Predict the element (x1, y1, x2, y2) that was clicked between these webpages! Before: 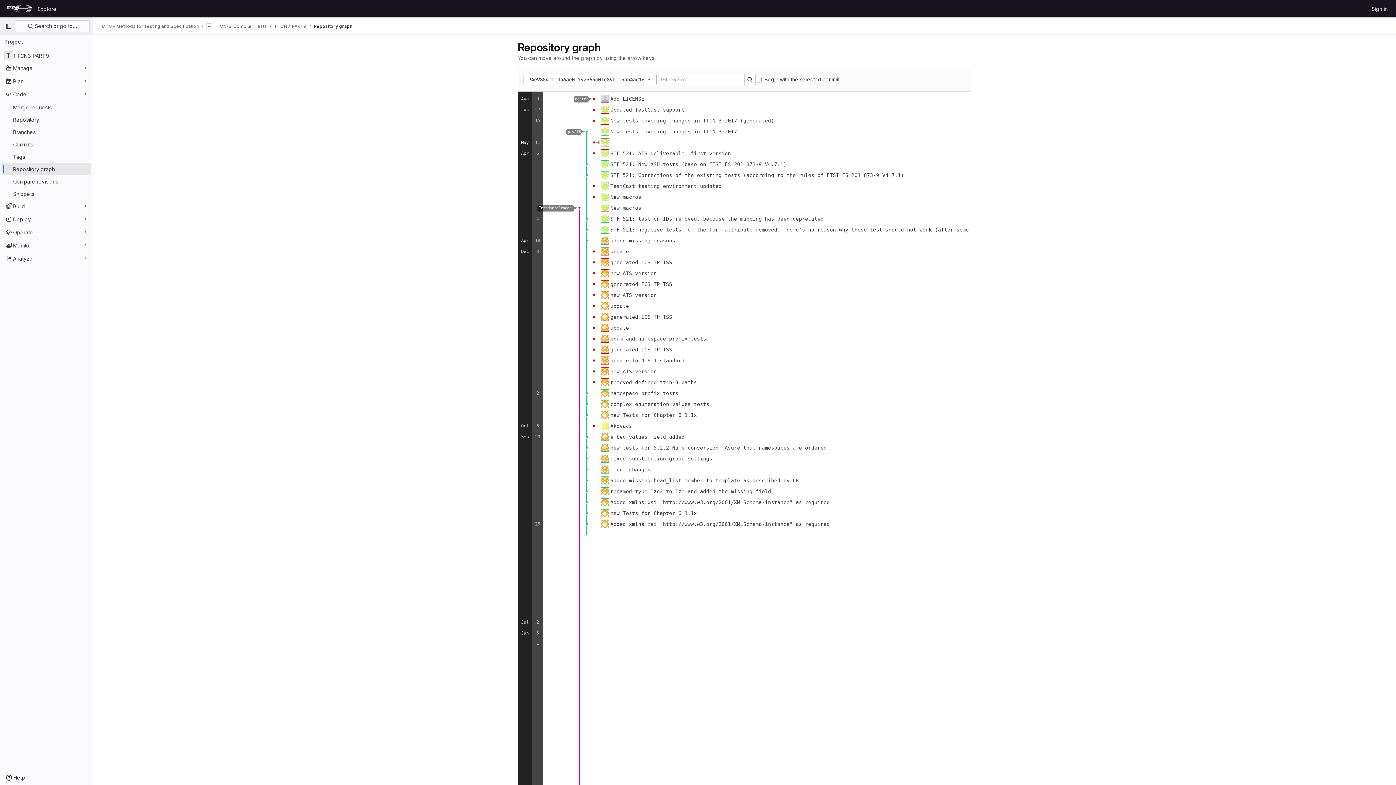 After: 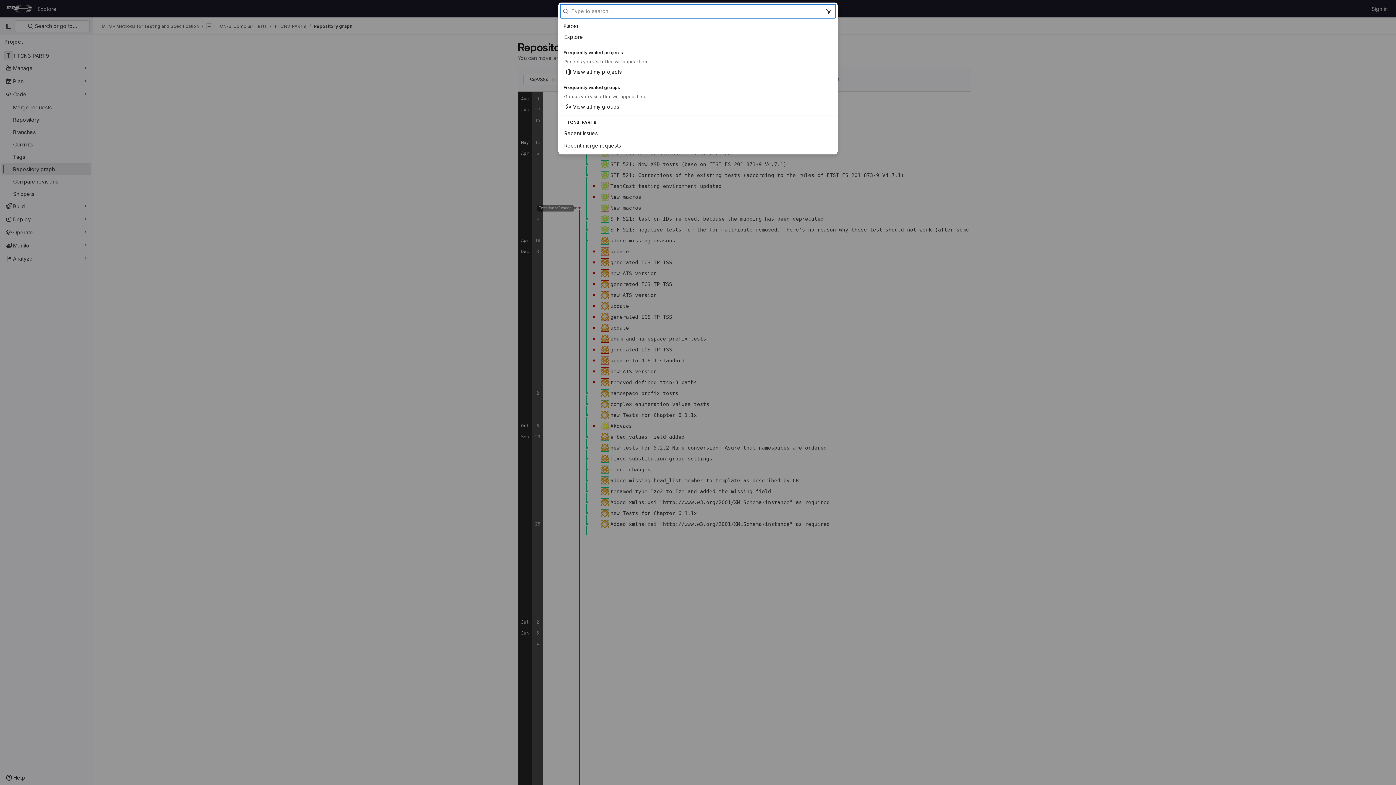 Action: label:  Search or go to… bbox: (14, 20, 89, 32)